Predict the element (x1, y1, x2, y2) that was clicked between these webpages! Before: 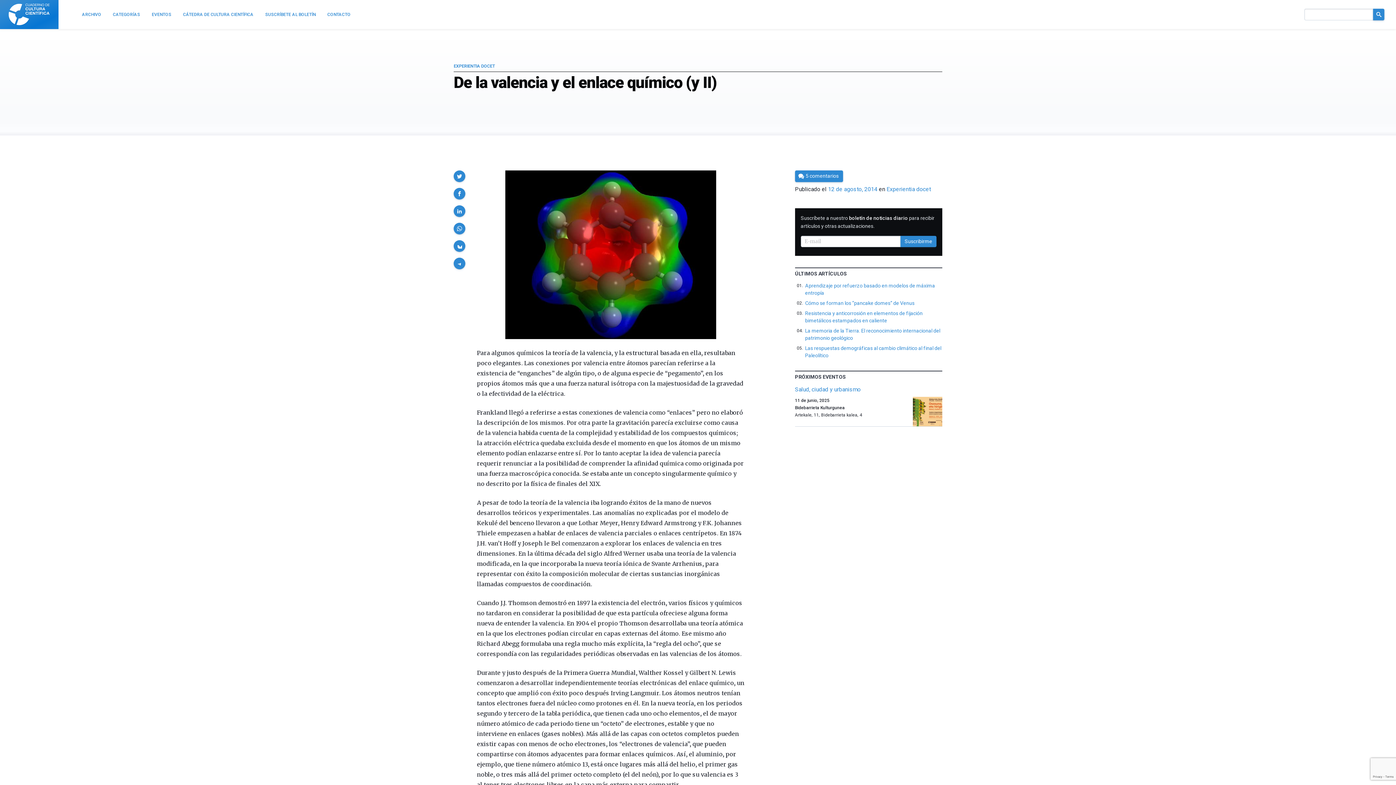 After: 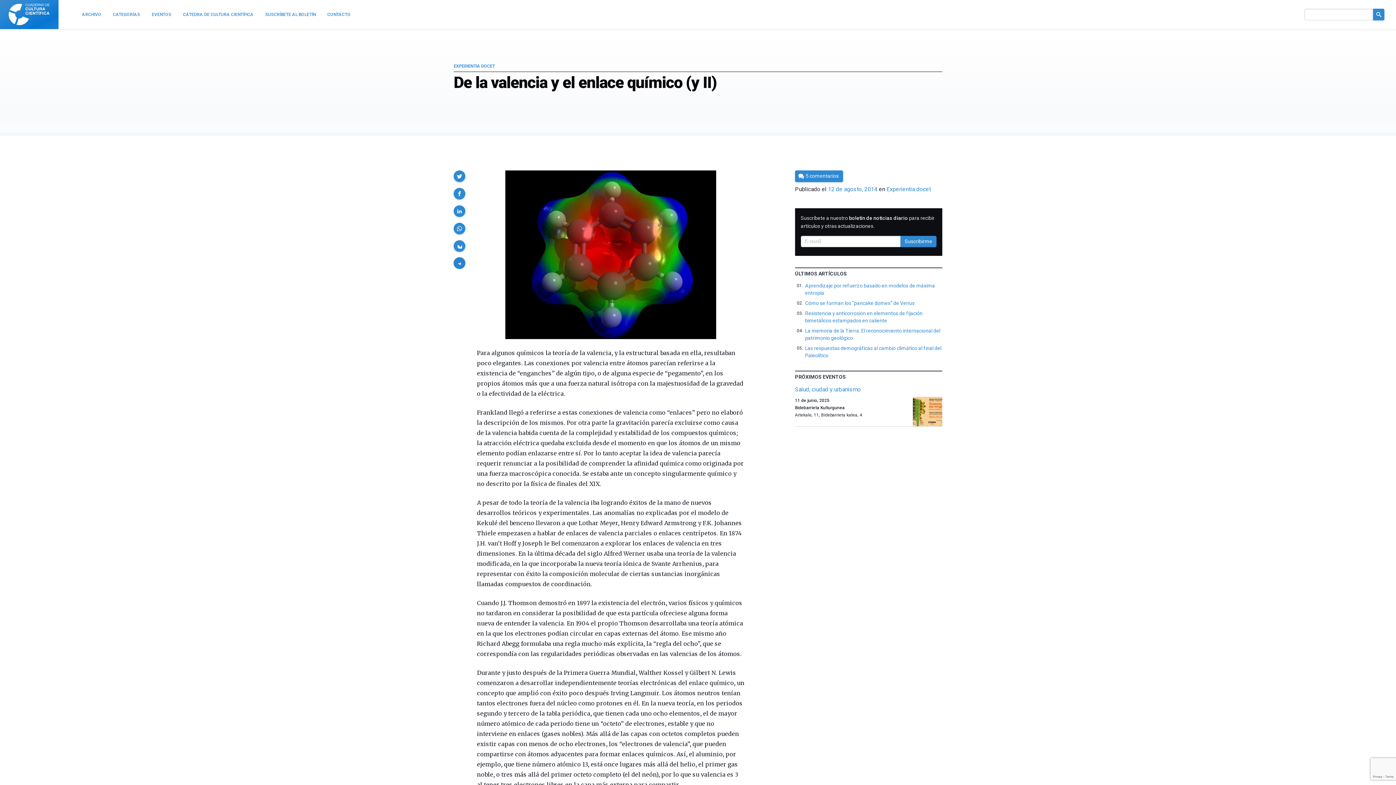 Action: label: Share on Telegram bbox: (453, 257, 465, 269)